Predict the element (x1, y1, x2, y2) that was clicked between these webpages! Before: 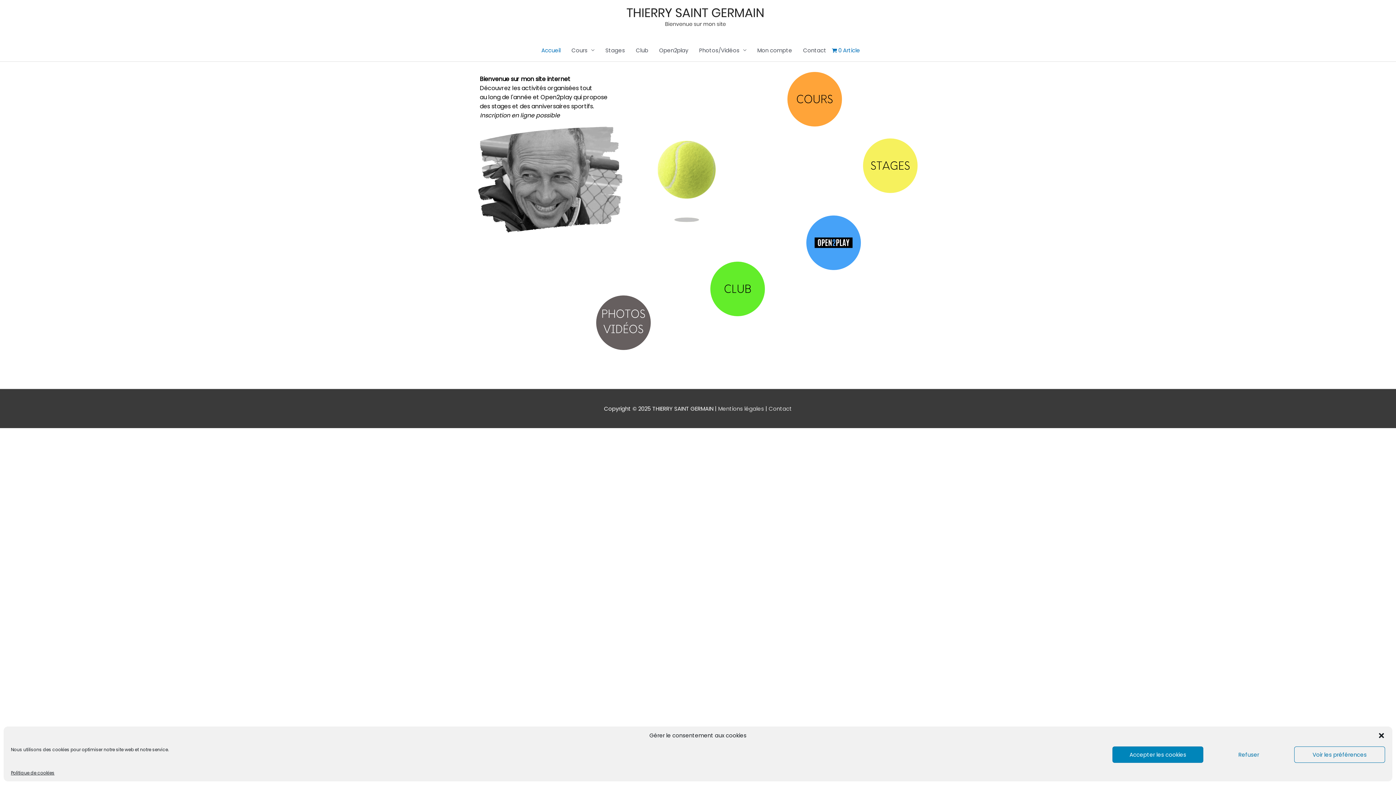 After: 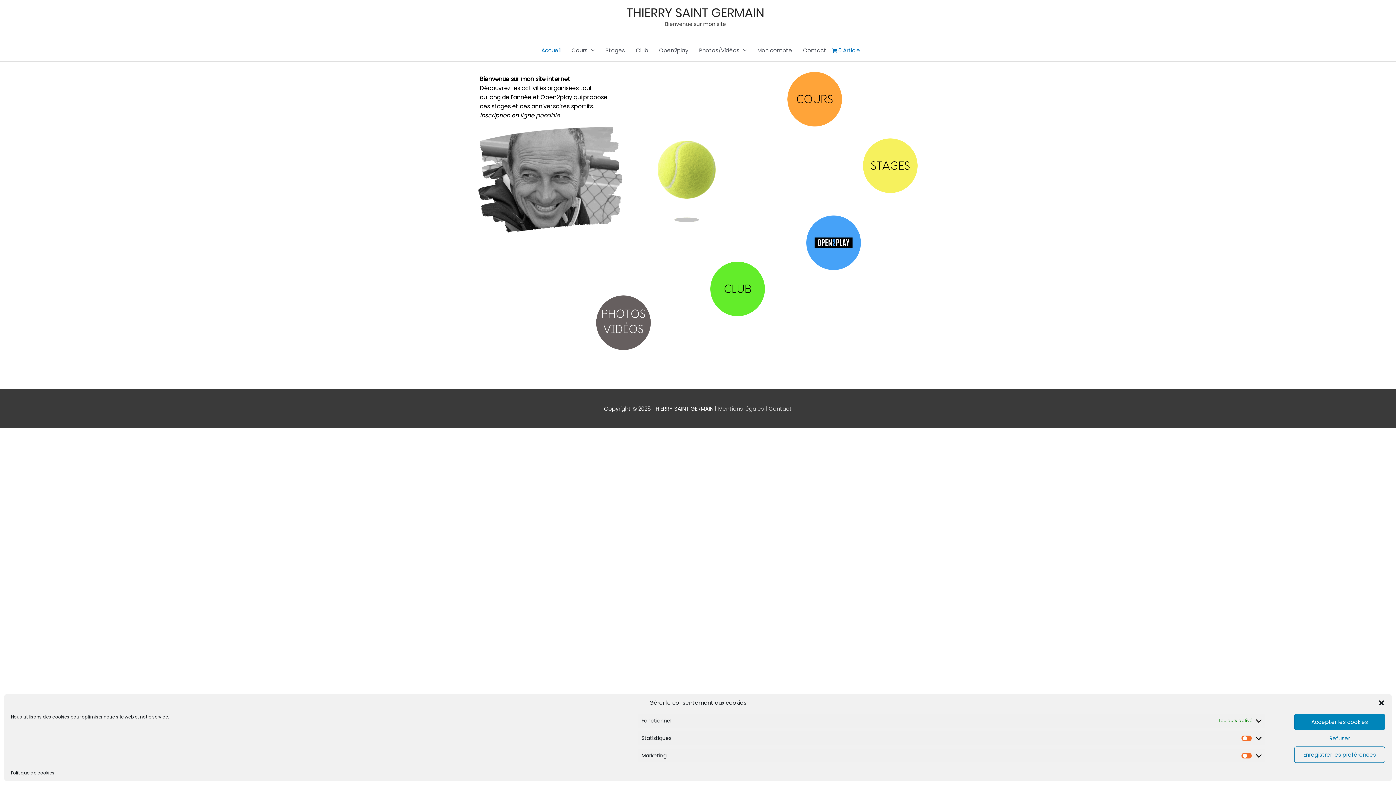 Action: bbox: (1294, 746, 1385, 763) label: Voir les préférences